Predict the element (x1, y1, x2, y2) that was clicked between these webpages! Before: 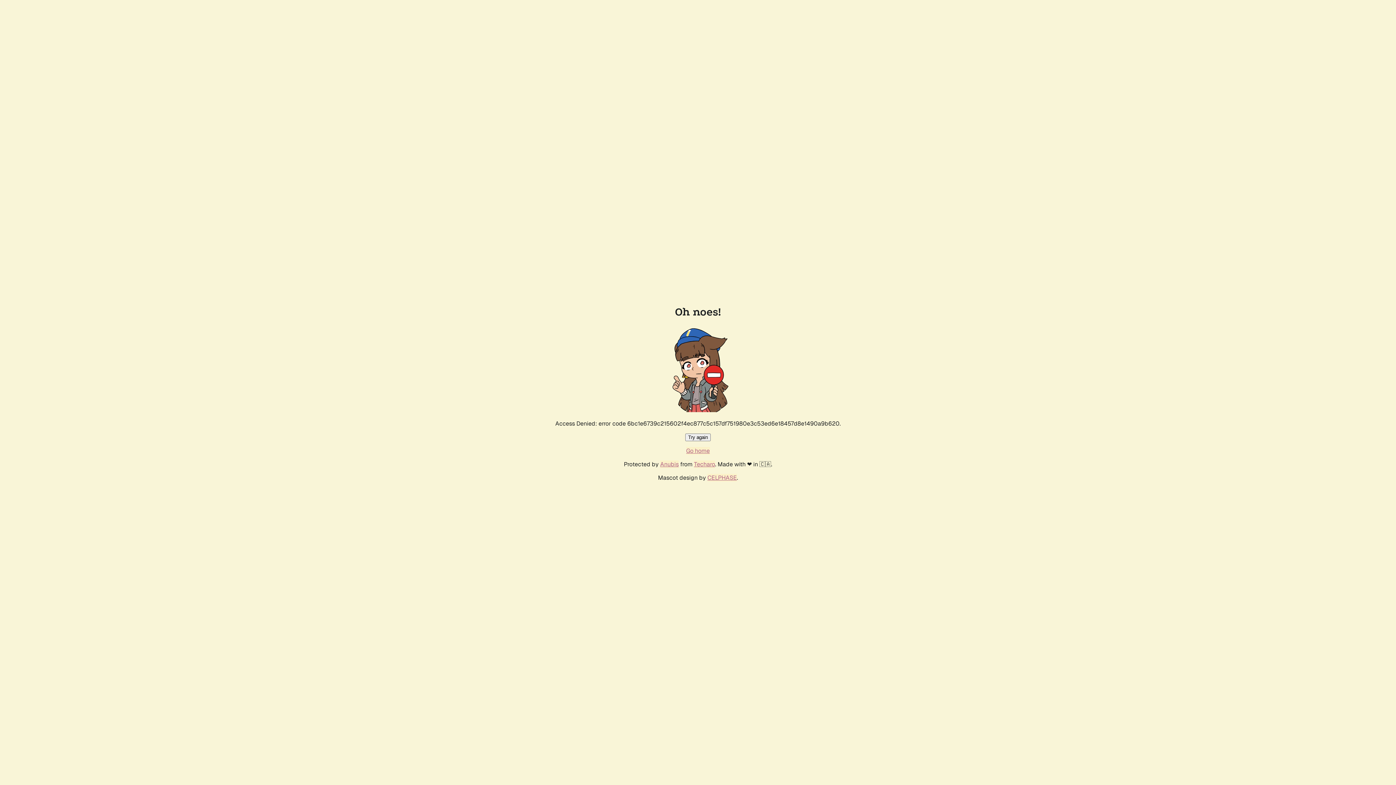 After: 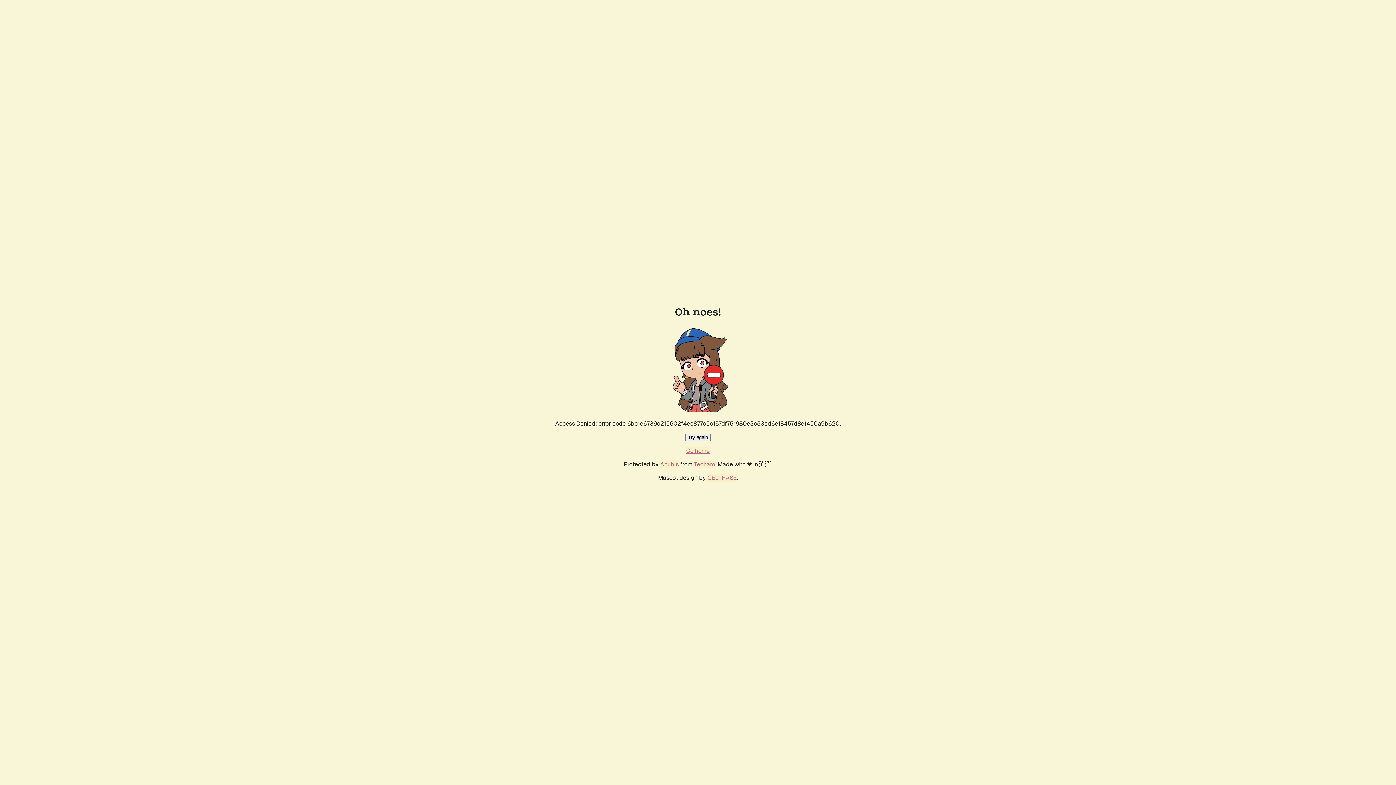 Action: bbox: (685, 433, 710, 441) label: Try again